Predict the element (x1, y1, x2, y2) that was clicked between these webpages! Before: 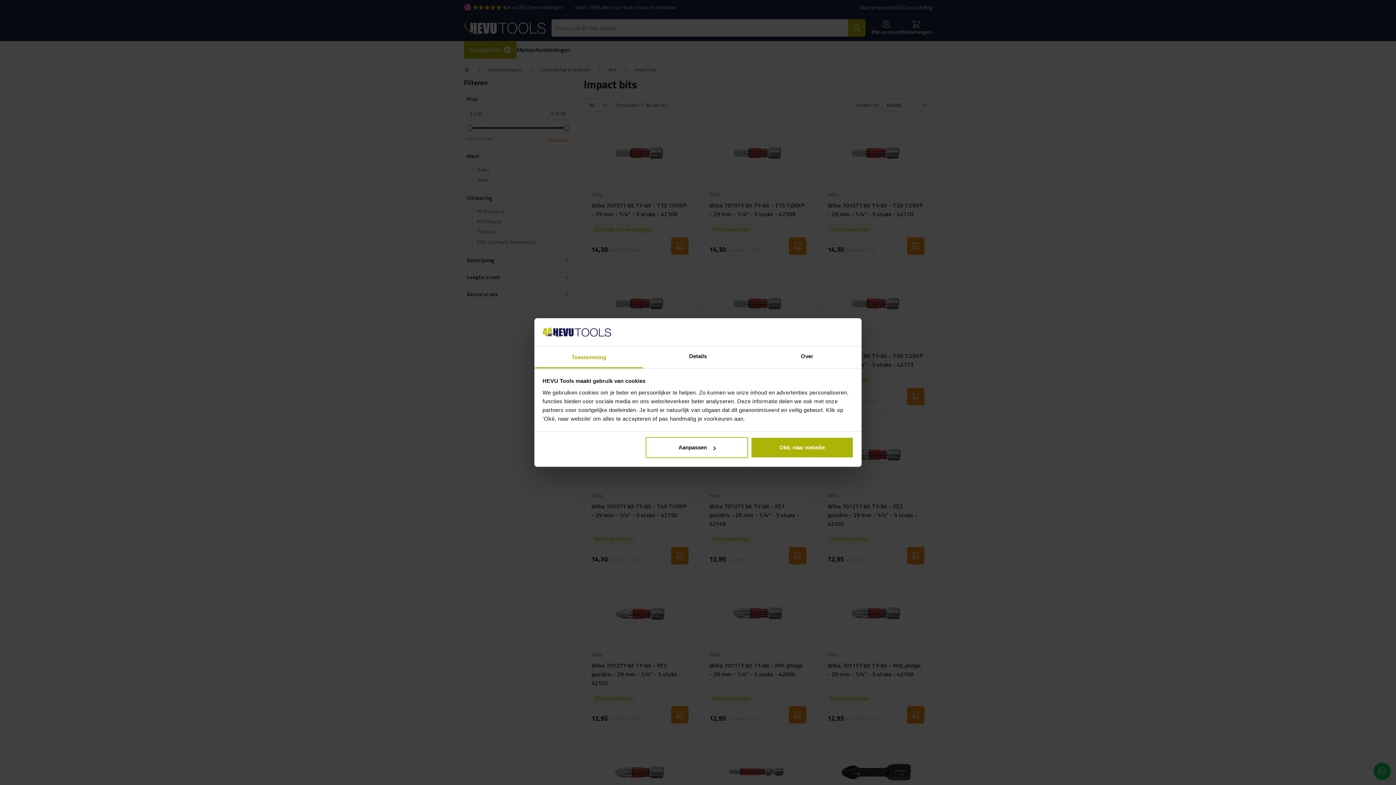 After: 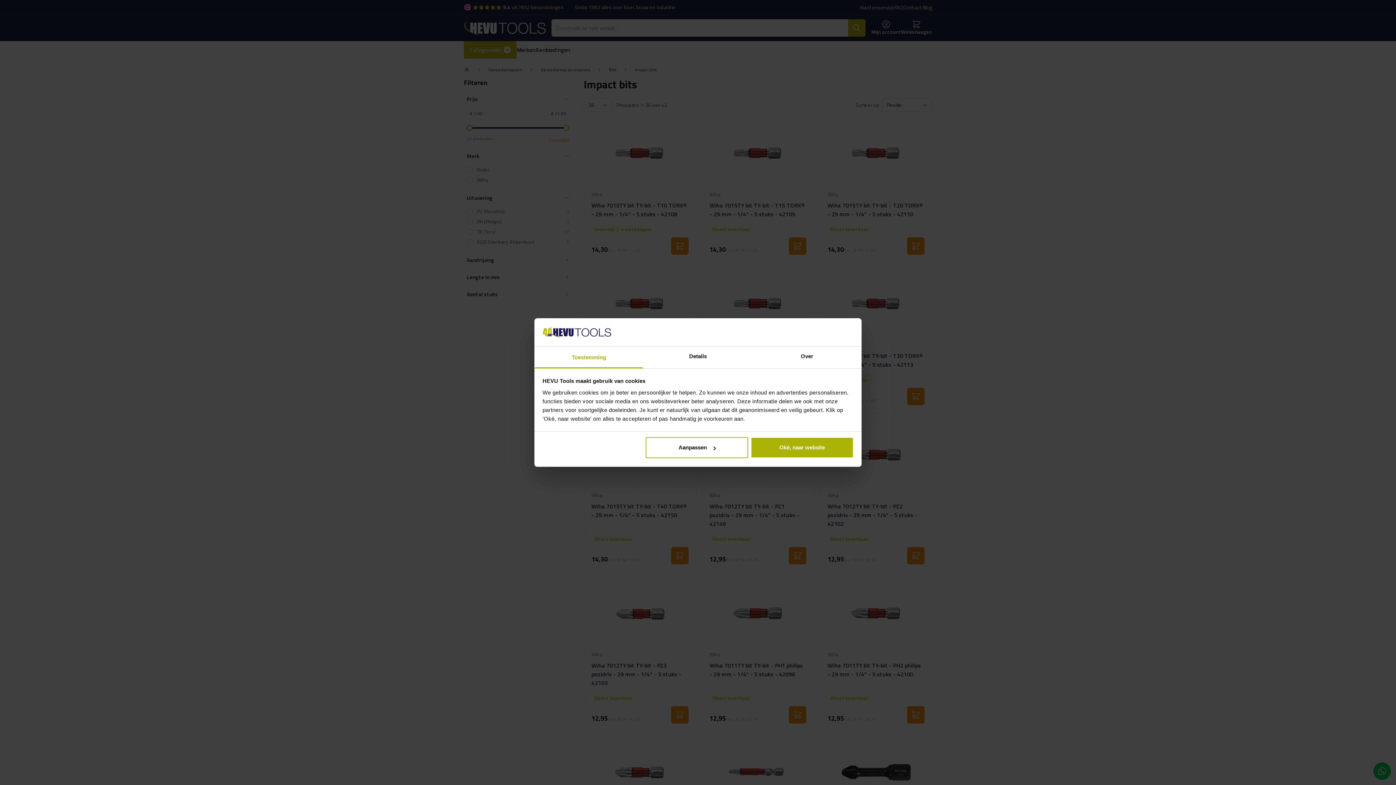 Action: label: Toestemming bbox: (534, 346, 643, 368)